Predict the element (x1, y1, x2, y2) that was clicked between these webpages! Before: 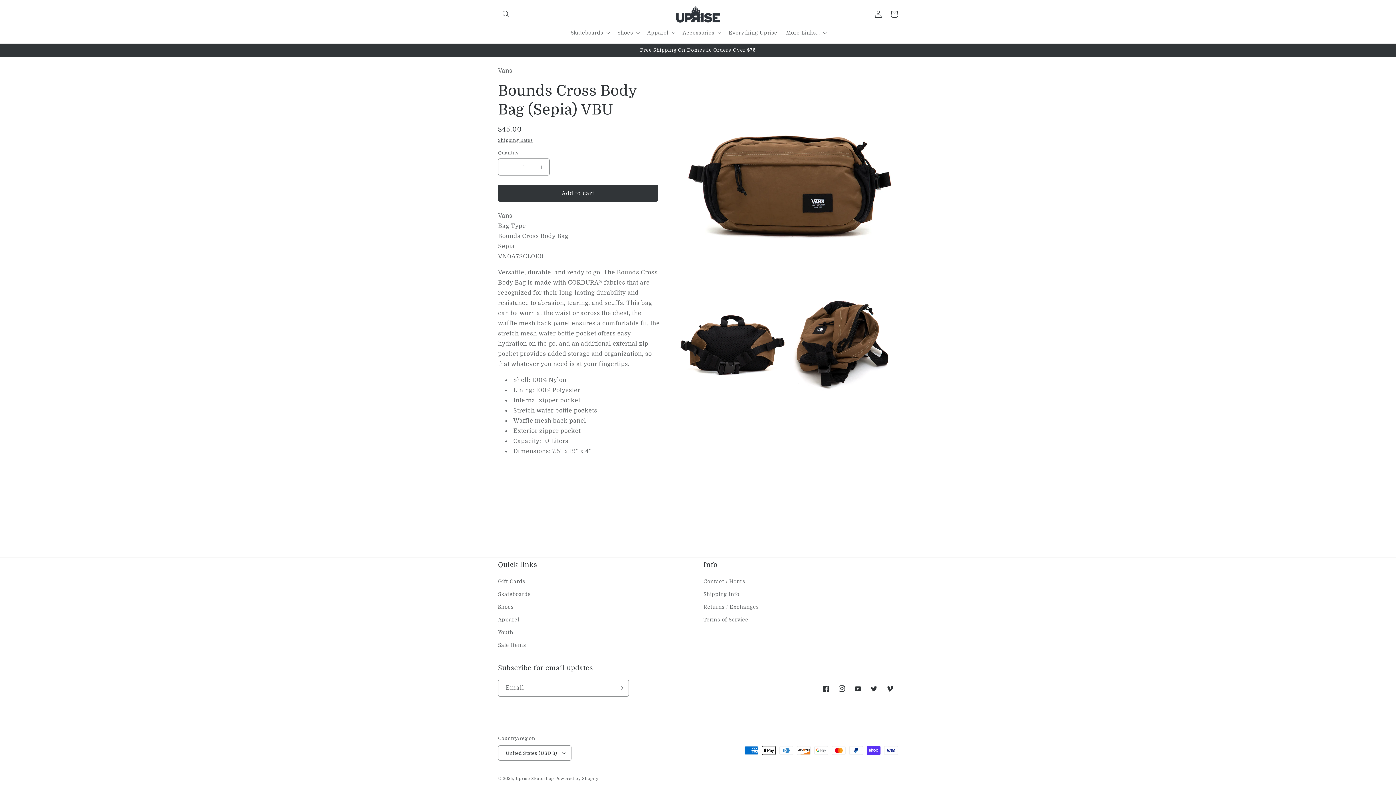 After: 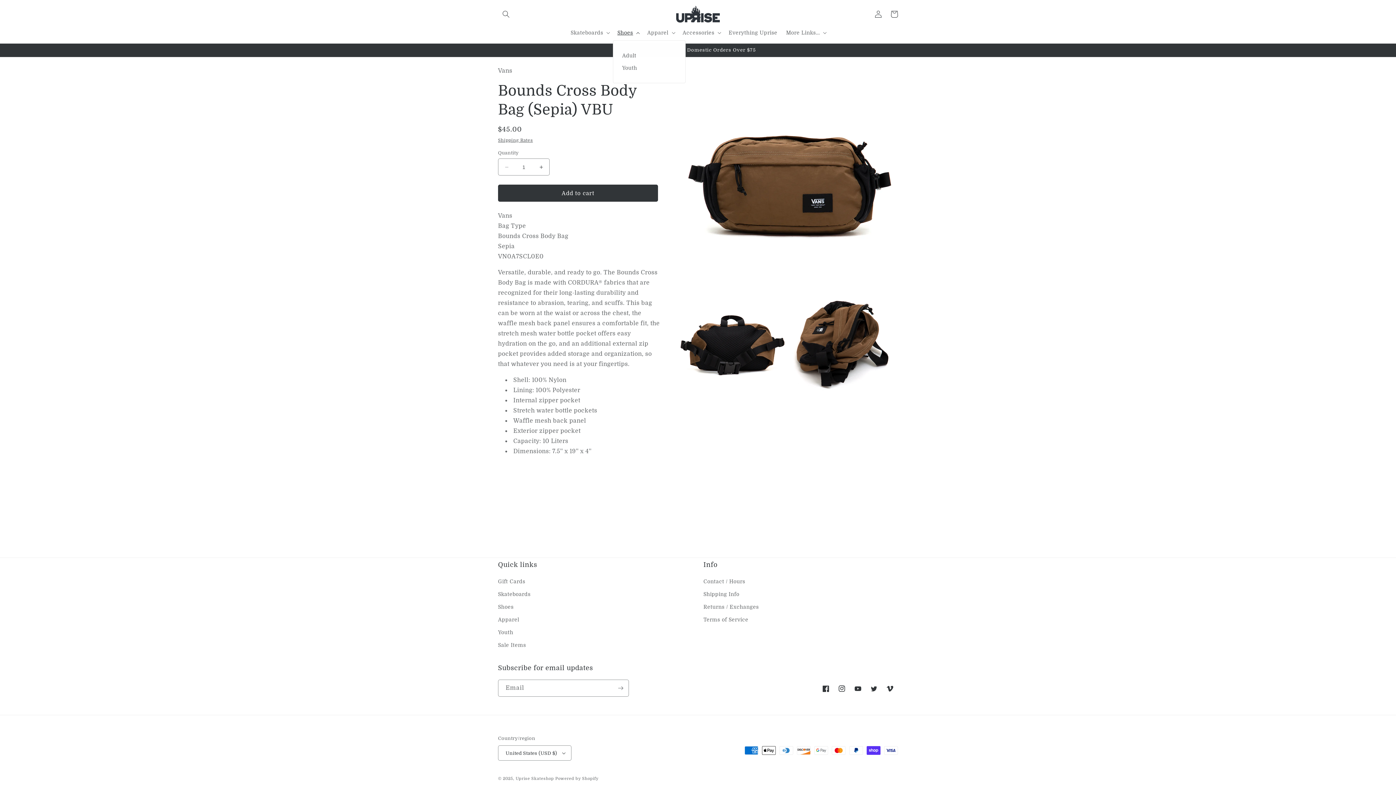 Action: bbox: (613, 25, 643, 40) label: Shoes